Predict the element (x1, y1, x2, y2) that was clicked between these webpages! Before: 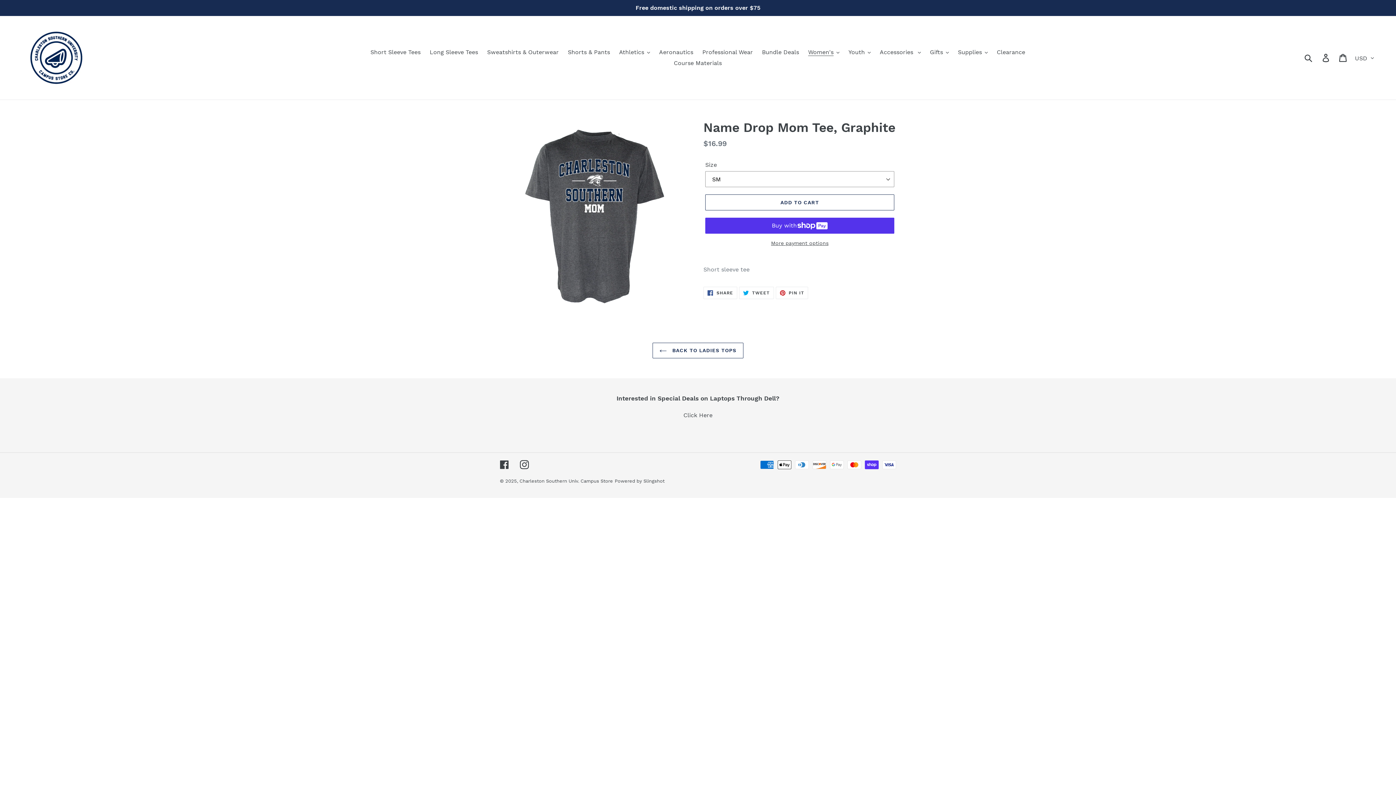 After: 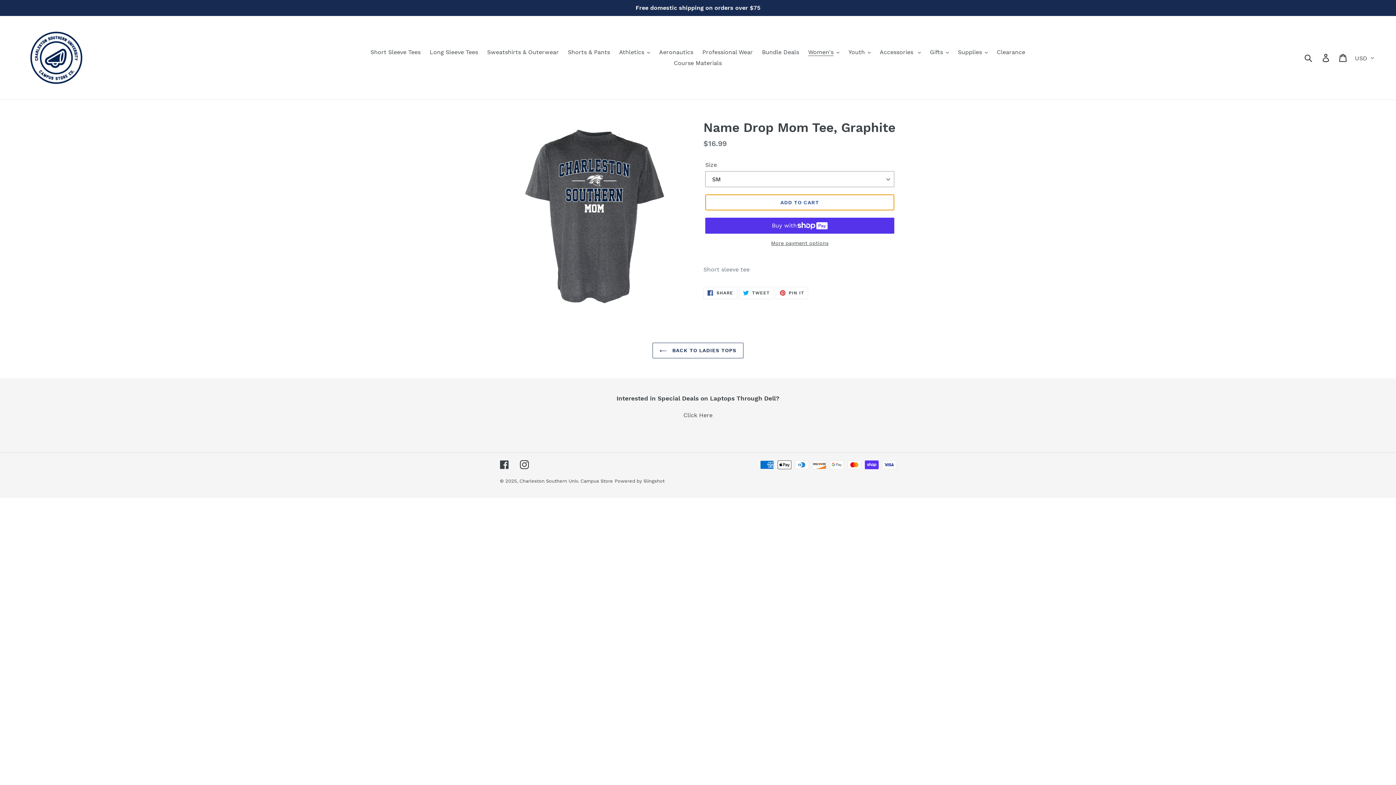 Action: label: ADD TO CART bbox: (705, 194, 894, 210)